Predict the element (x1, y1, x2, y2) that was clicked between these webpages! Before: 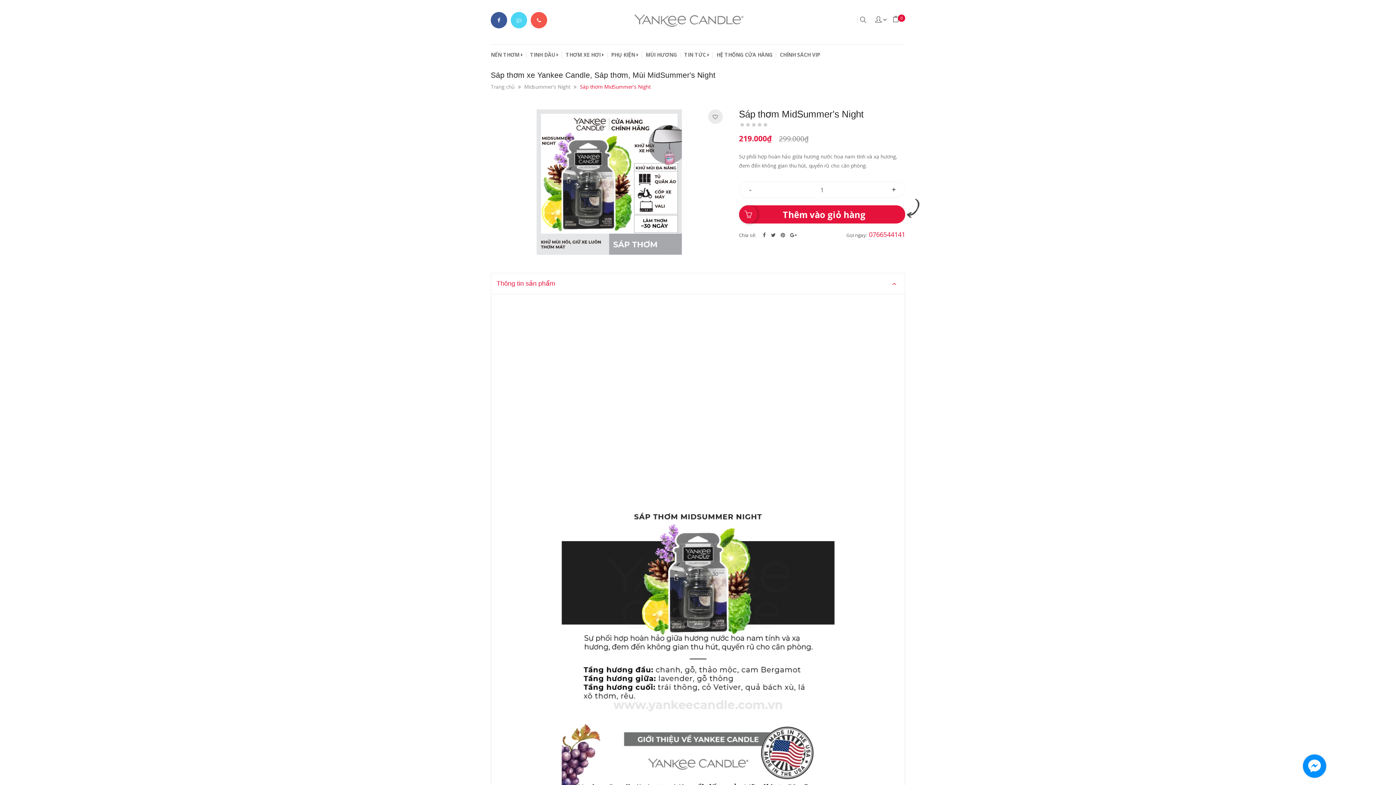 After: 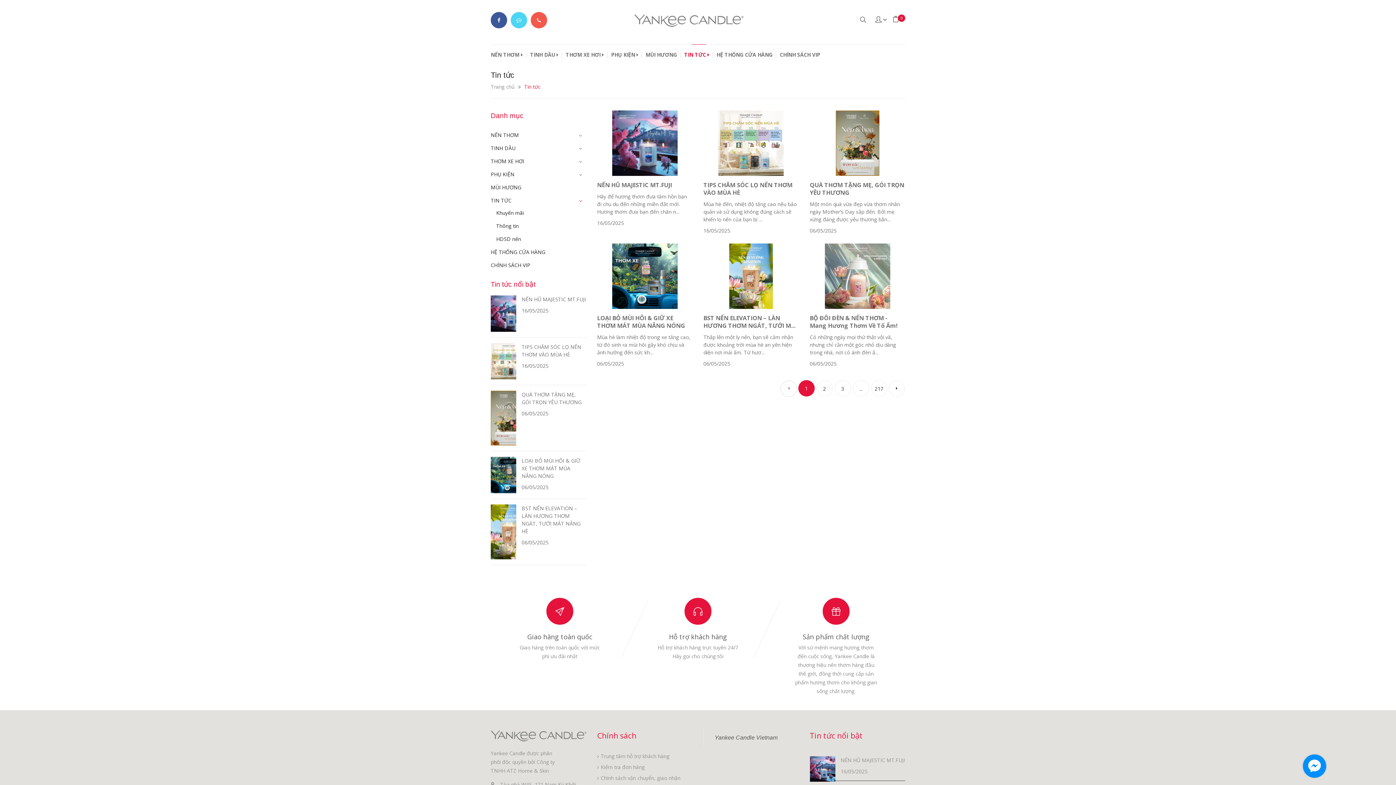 Action: label: TIN TỨC  bbox: (680, 44, 713, 64)